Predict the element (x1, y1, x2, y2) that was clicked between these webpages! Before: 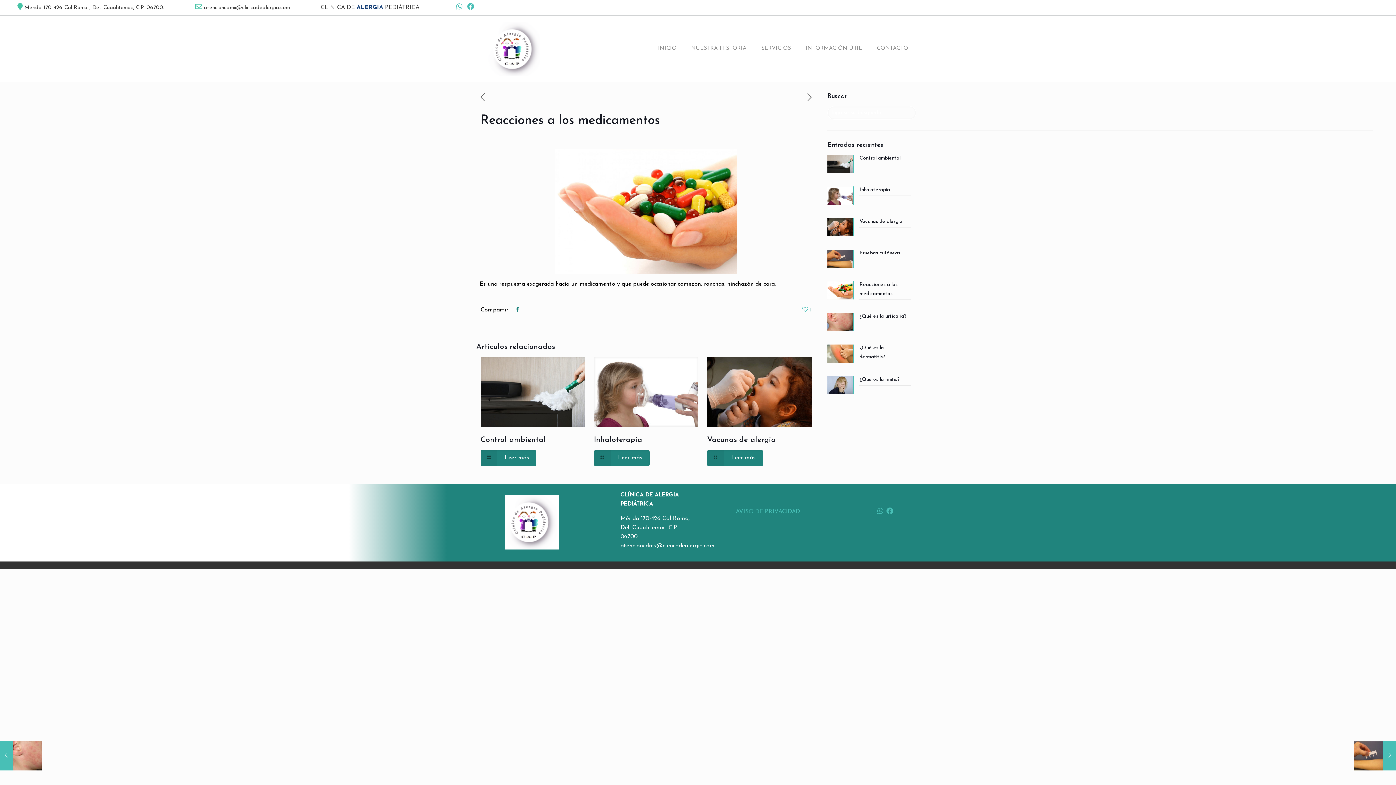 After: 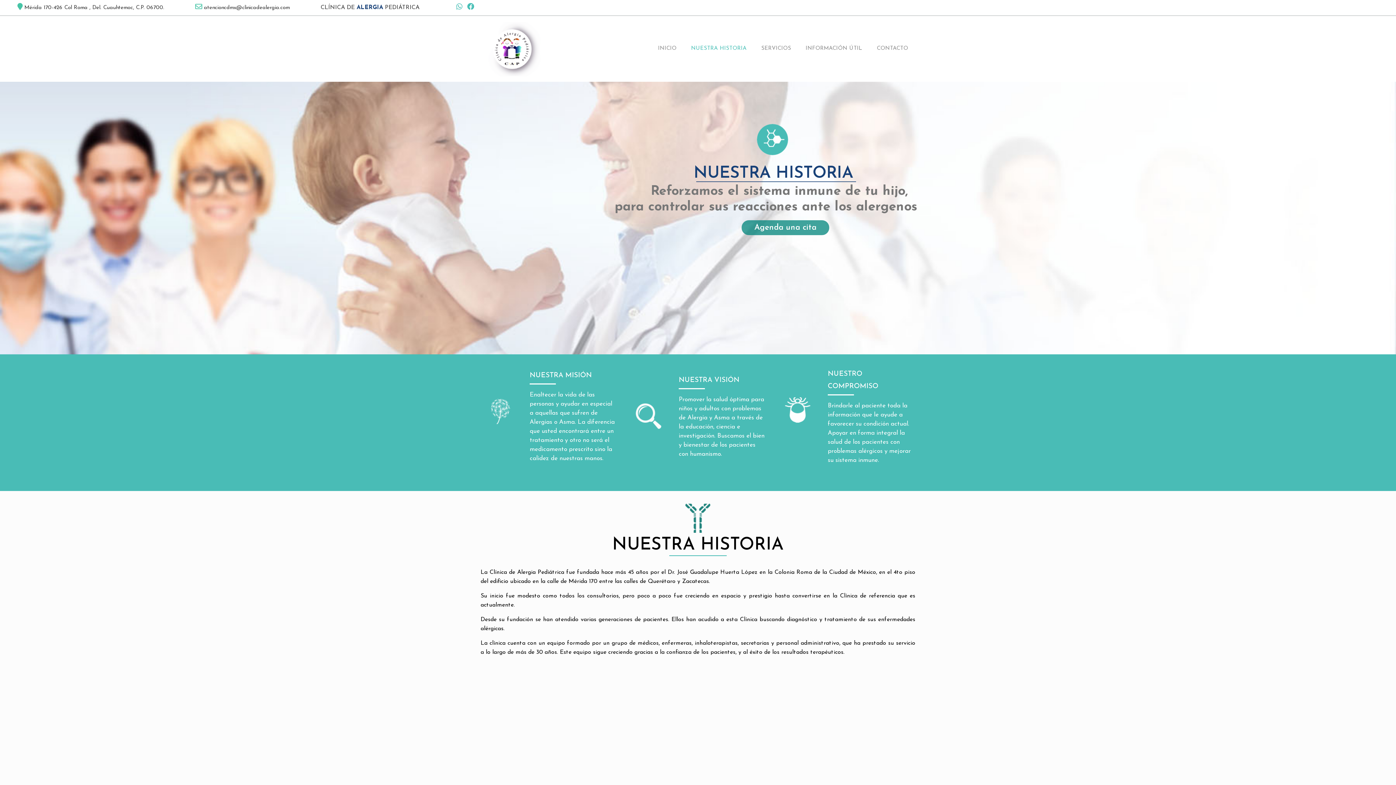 Action: label: NUESTRA HISTORIA bbox: (684, 16, 754, 81)